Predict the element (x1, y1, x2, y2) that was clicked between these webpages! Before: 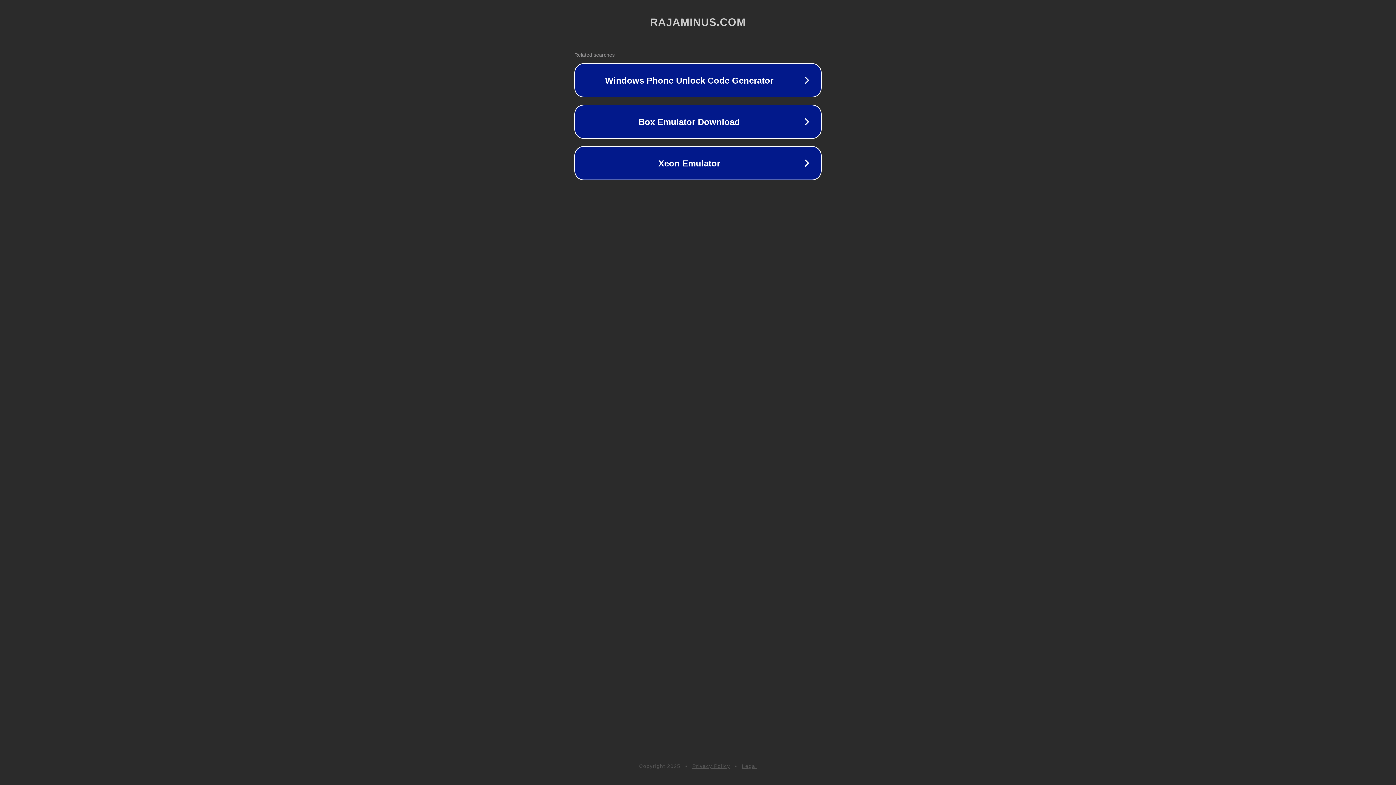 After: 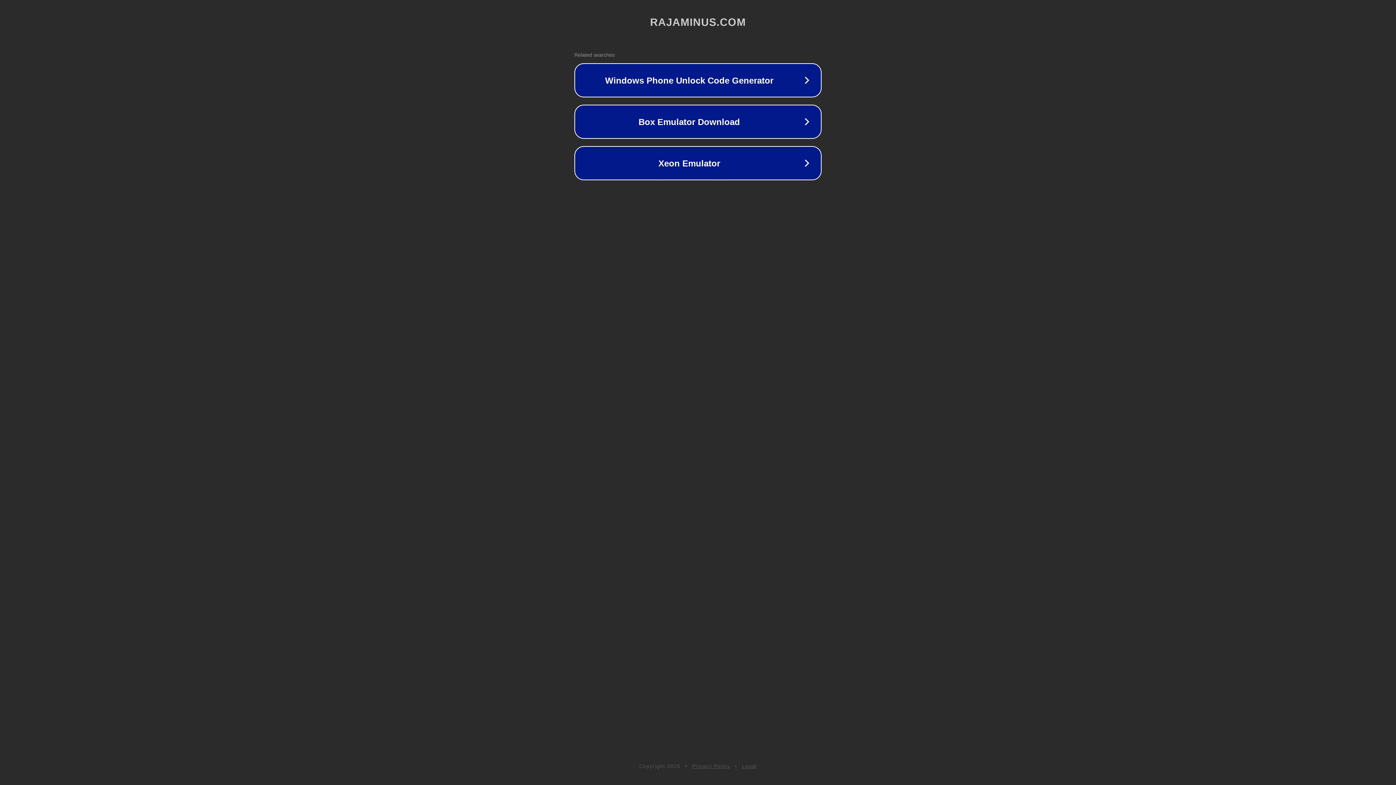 Action: label: Privacy Policy bbox: (692, 763, 730, 769)